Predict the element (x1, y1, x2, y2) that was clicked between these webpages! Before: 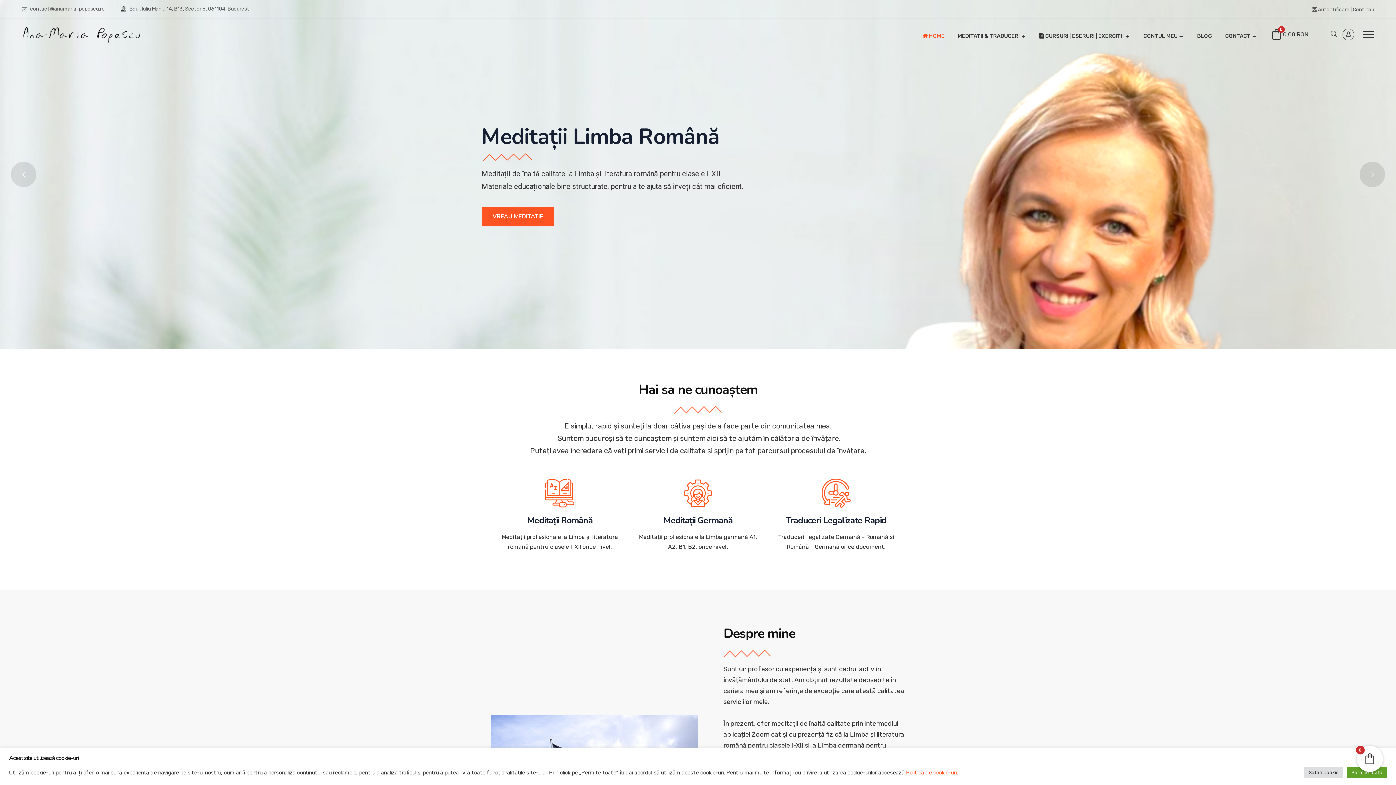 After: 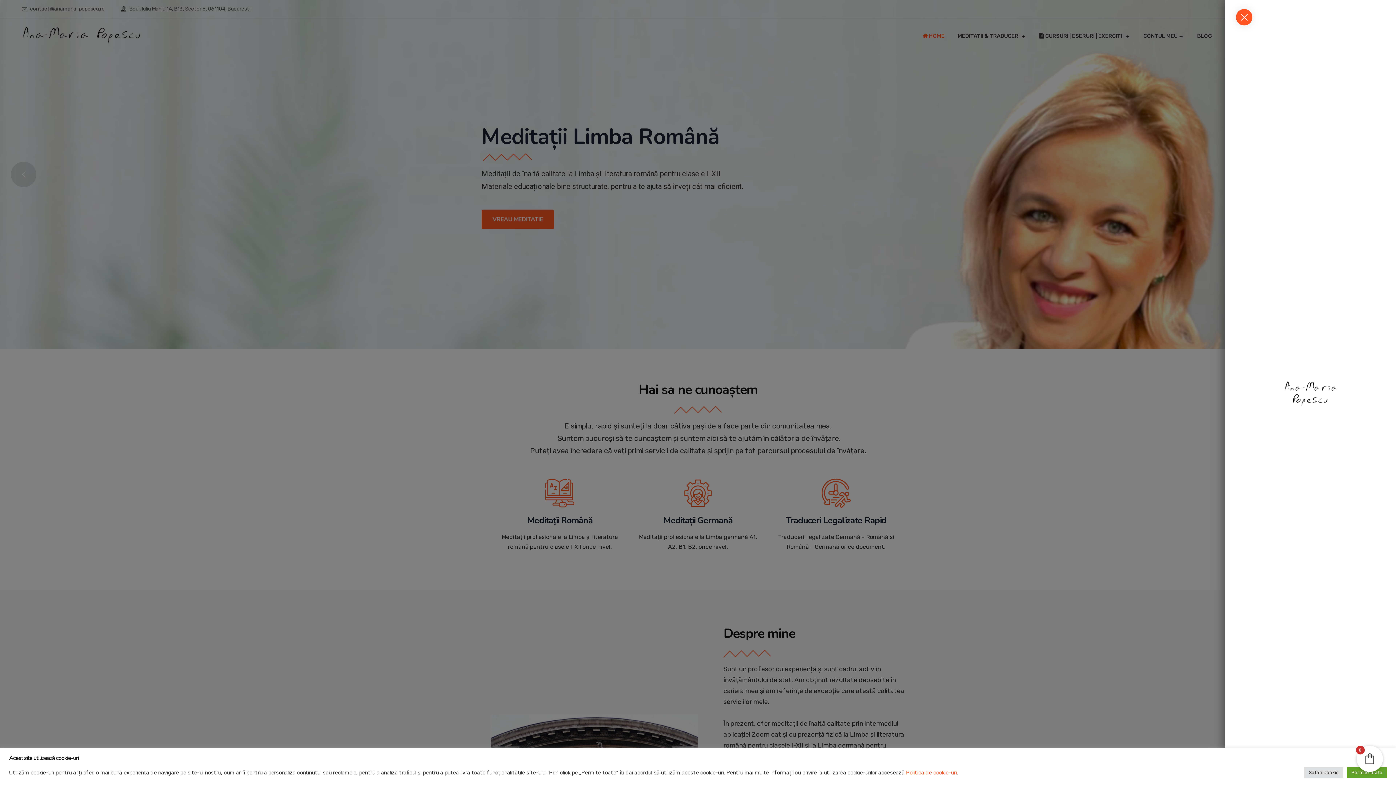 Action: bbox: (1363, 30, 1374, 38)